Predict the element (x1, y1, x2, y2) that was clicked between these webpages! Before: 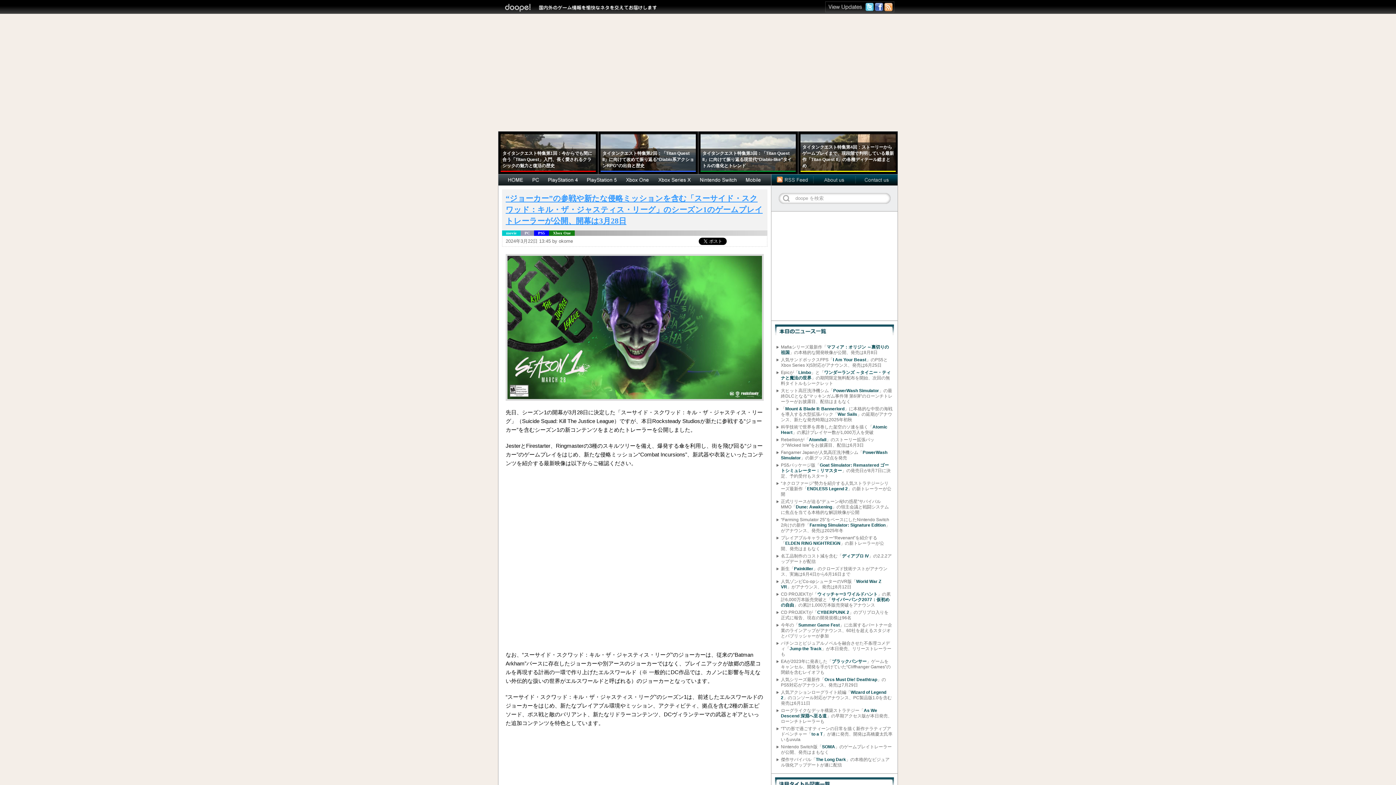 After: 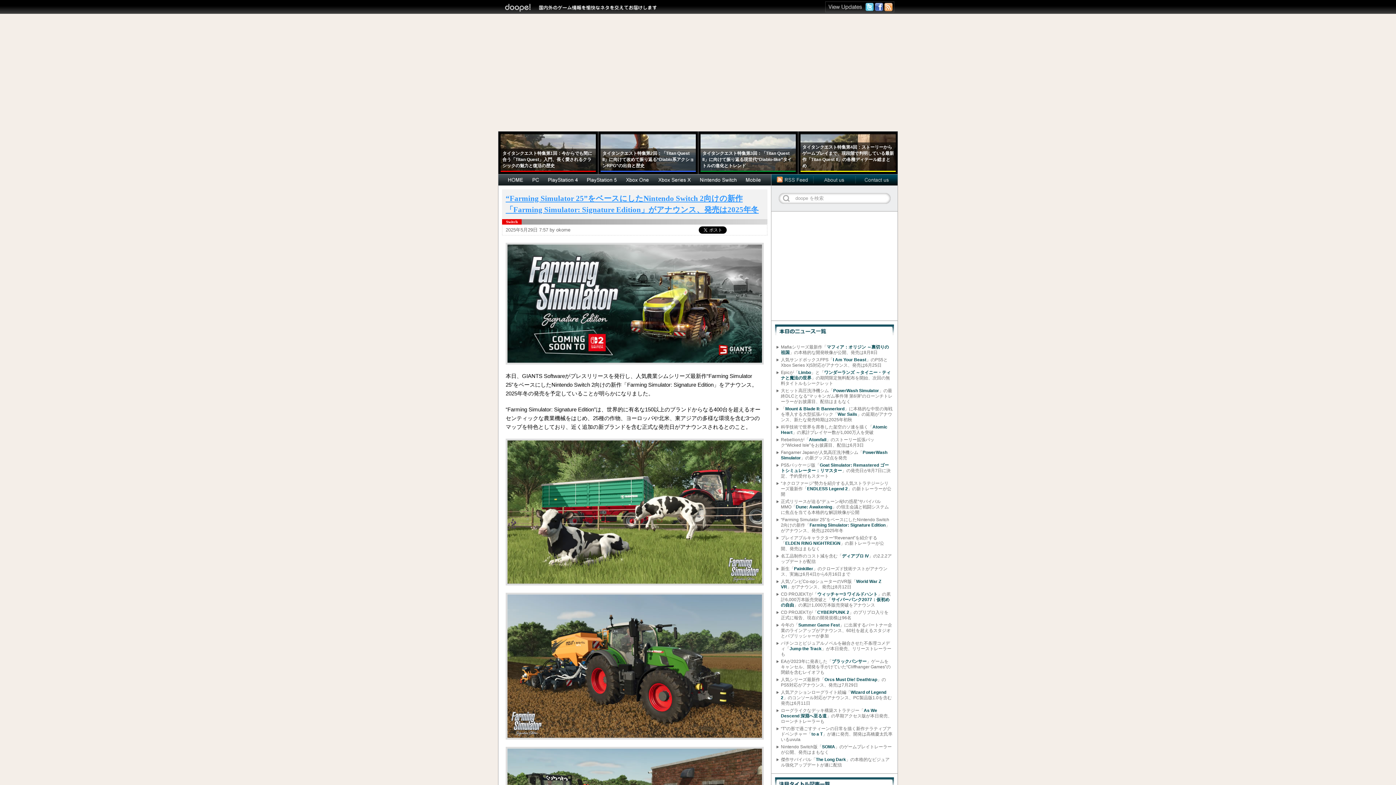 Action: label: “Farming Simulator 25”をベースにしたNintendo Switch 2向けの新作「Farming Simulator: Signature Edition」がアナウンス、発売は2025年冬 bbox: (776, 517, 892, 533)